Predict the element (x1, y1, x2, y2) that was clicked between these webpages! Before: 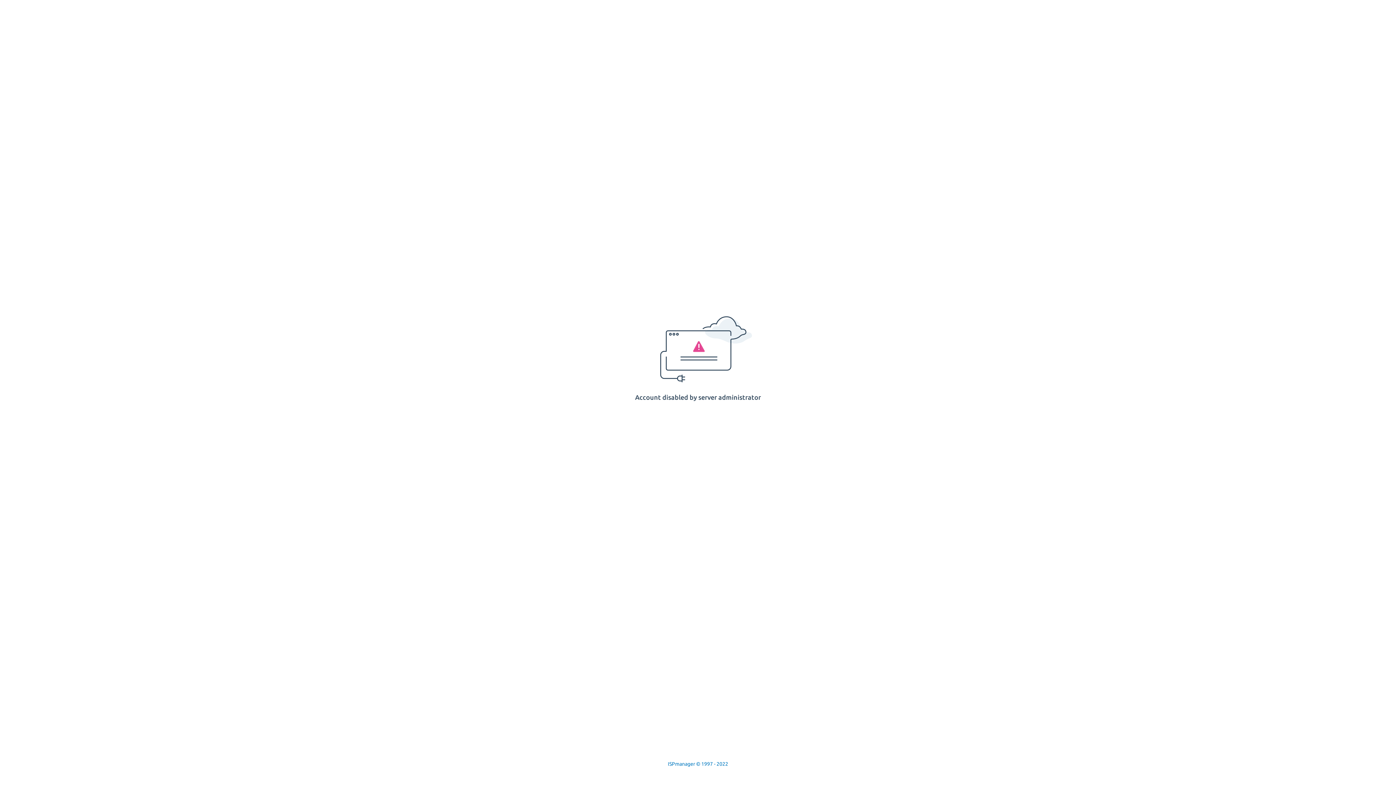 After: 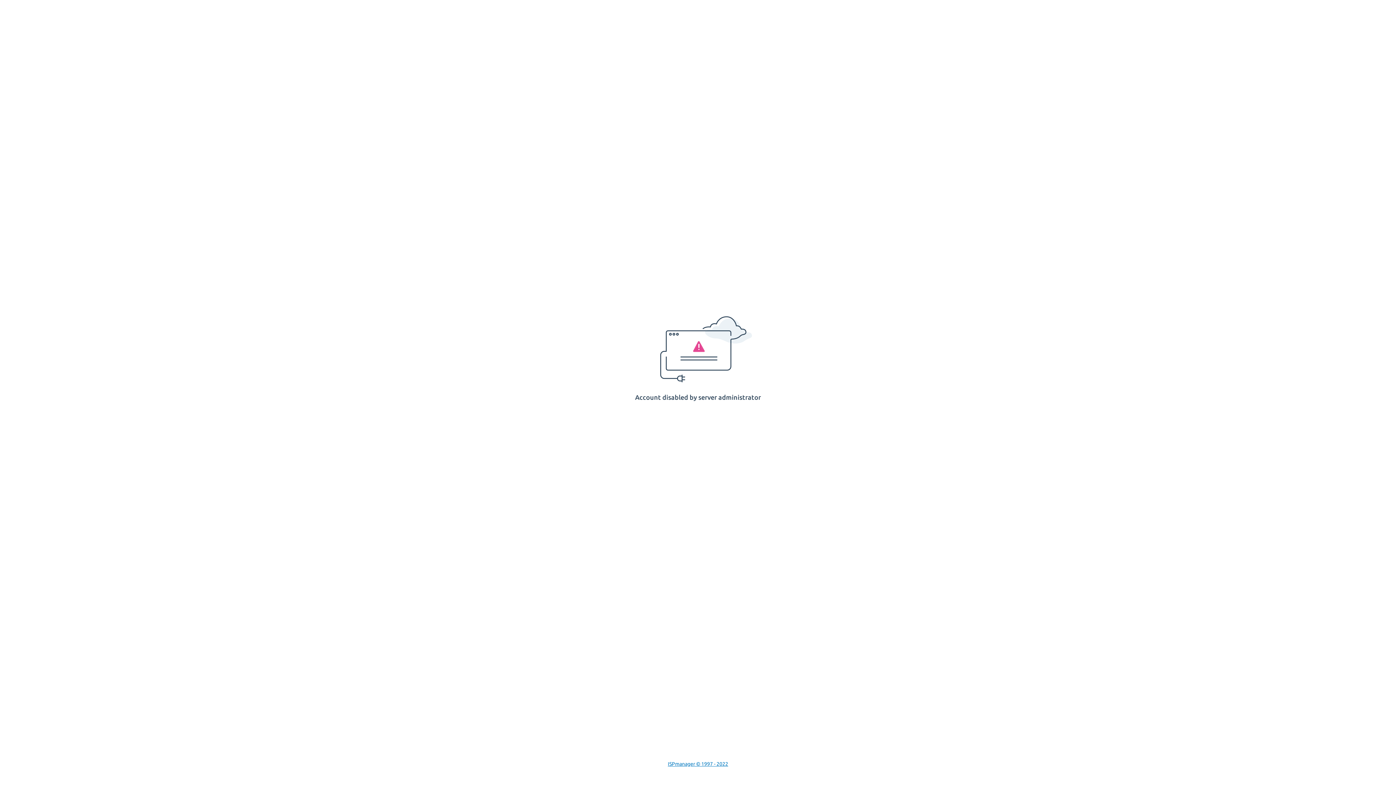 Action: label: ISPmanager © 1997 - 2022 bbox: (668, 761, 728, 767)